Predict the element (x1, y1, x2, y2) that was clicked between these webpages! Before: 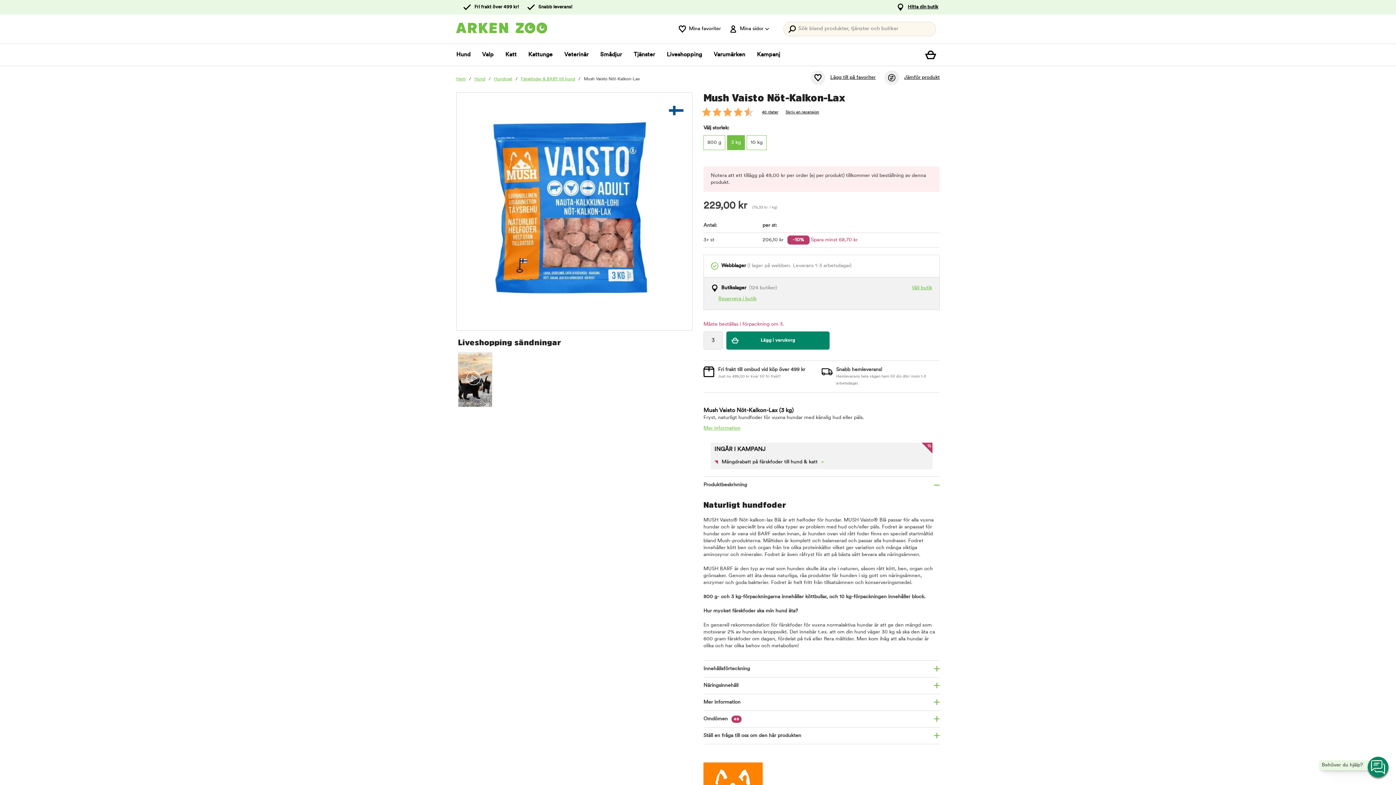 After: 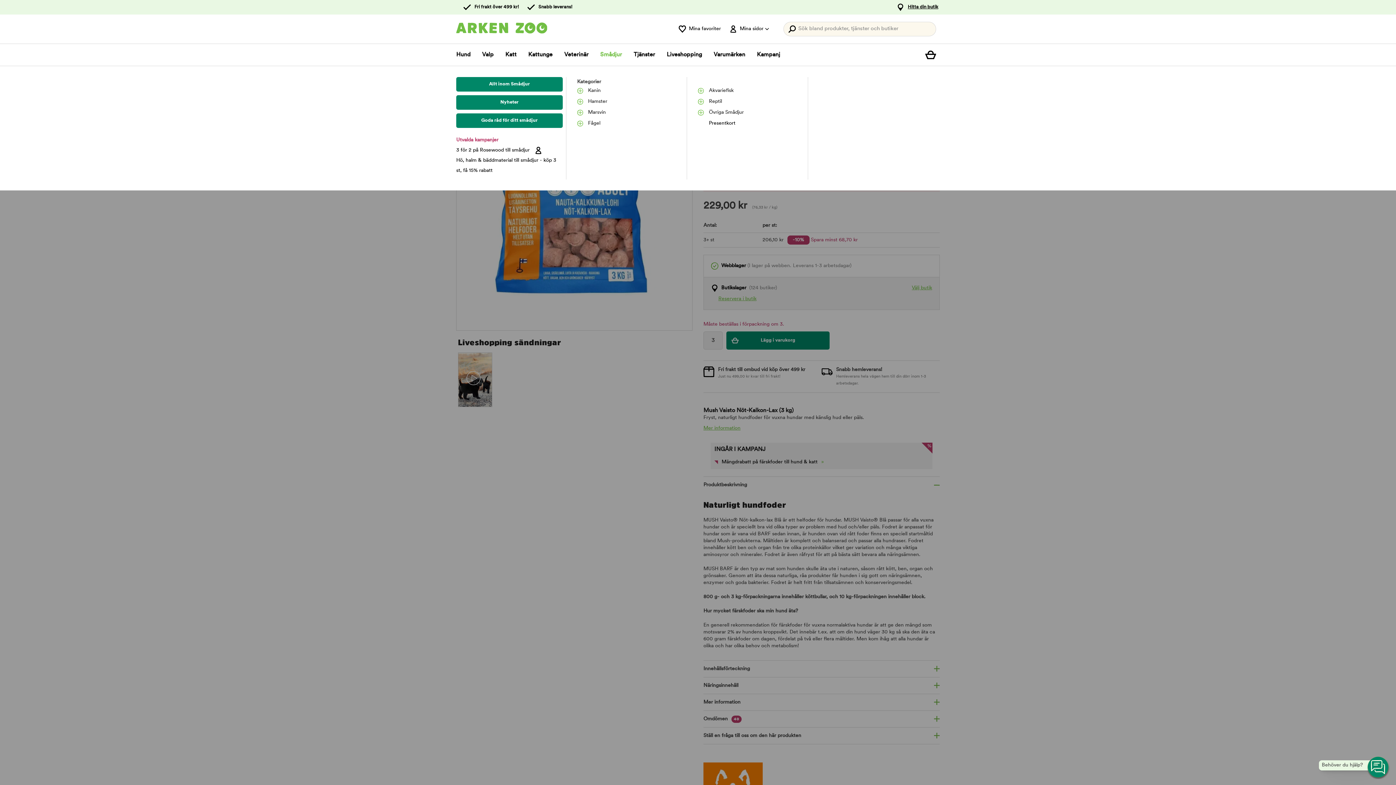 Action: label: Smådjur bbox: (600, 44, 622, 65)